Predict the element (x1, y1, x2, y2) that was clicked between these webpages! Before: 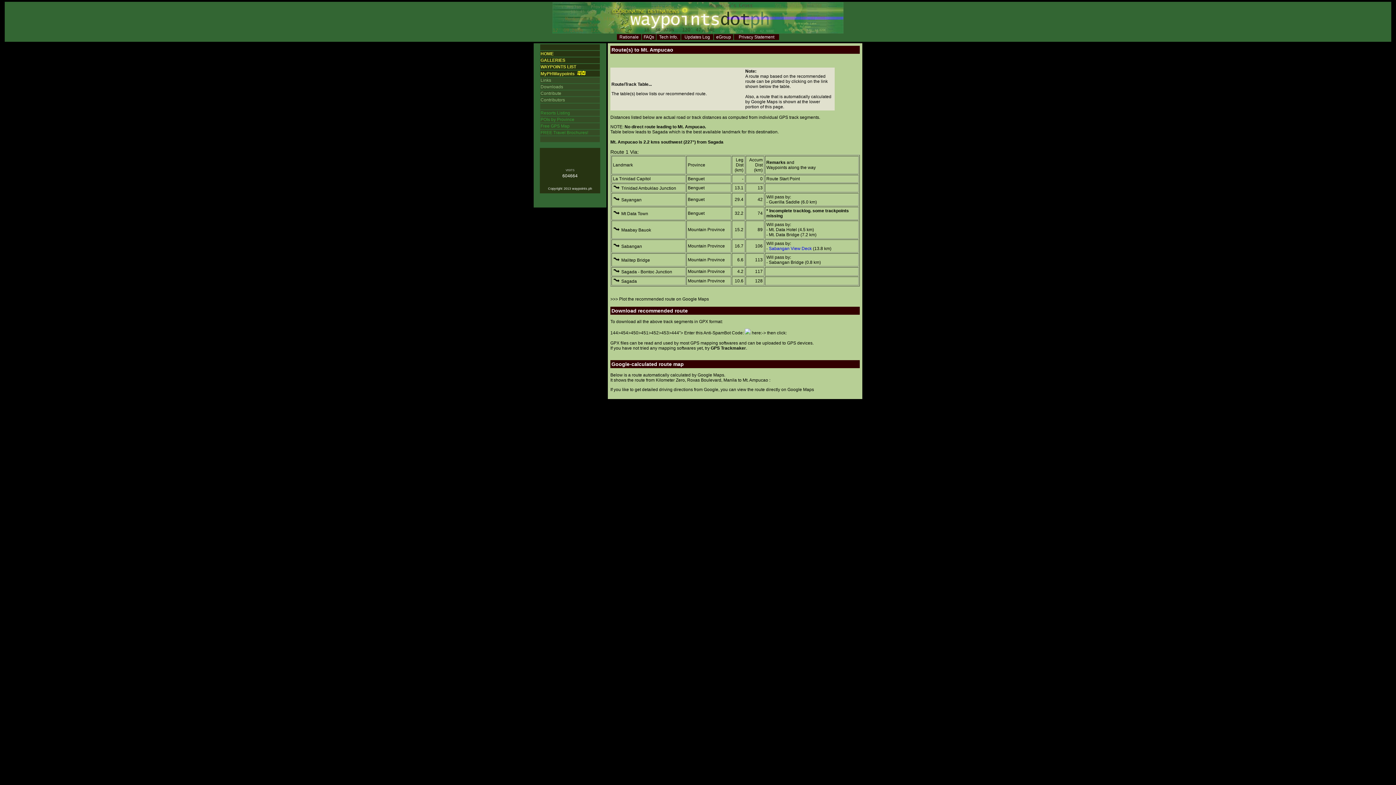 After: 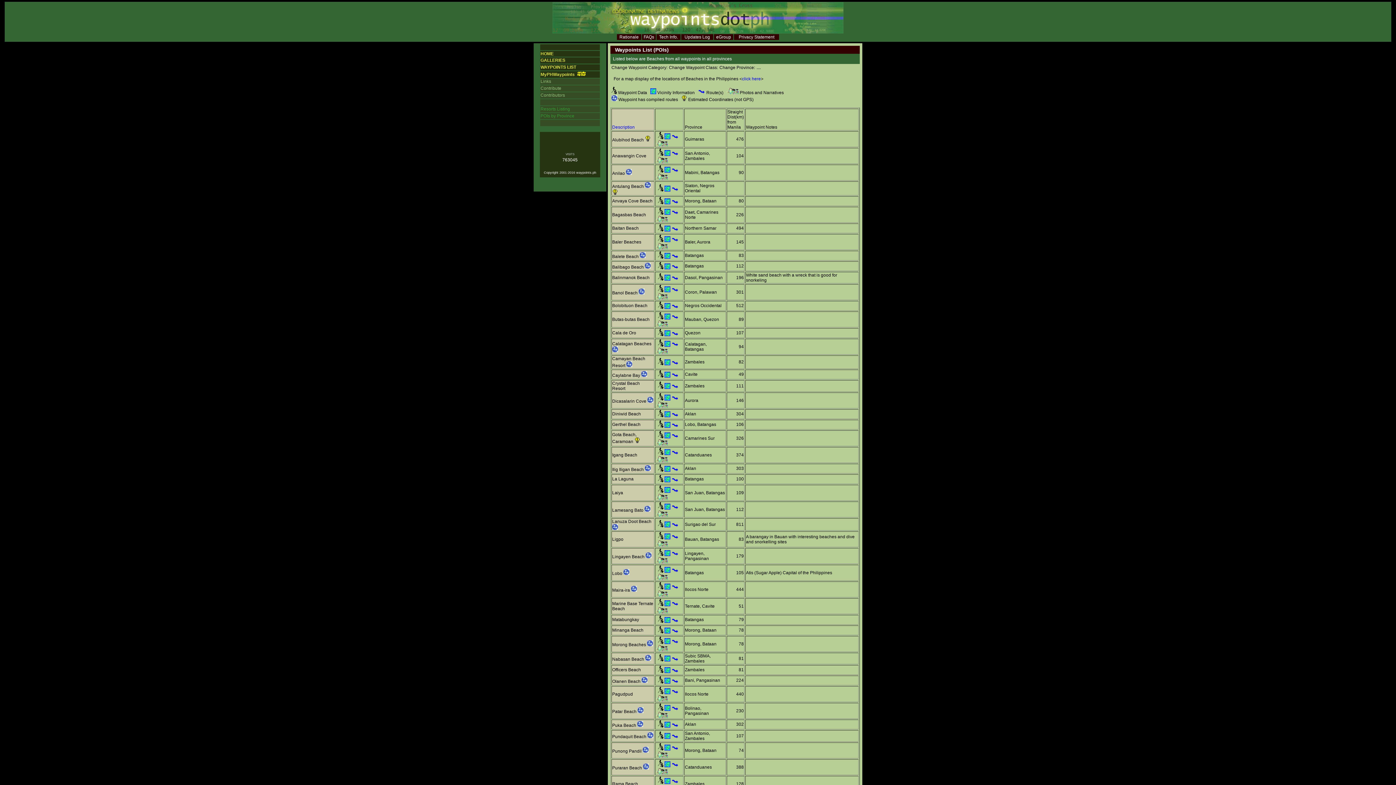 Action: bbox: (540, 64, 576, 69) label: WAYPOINTS LIST